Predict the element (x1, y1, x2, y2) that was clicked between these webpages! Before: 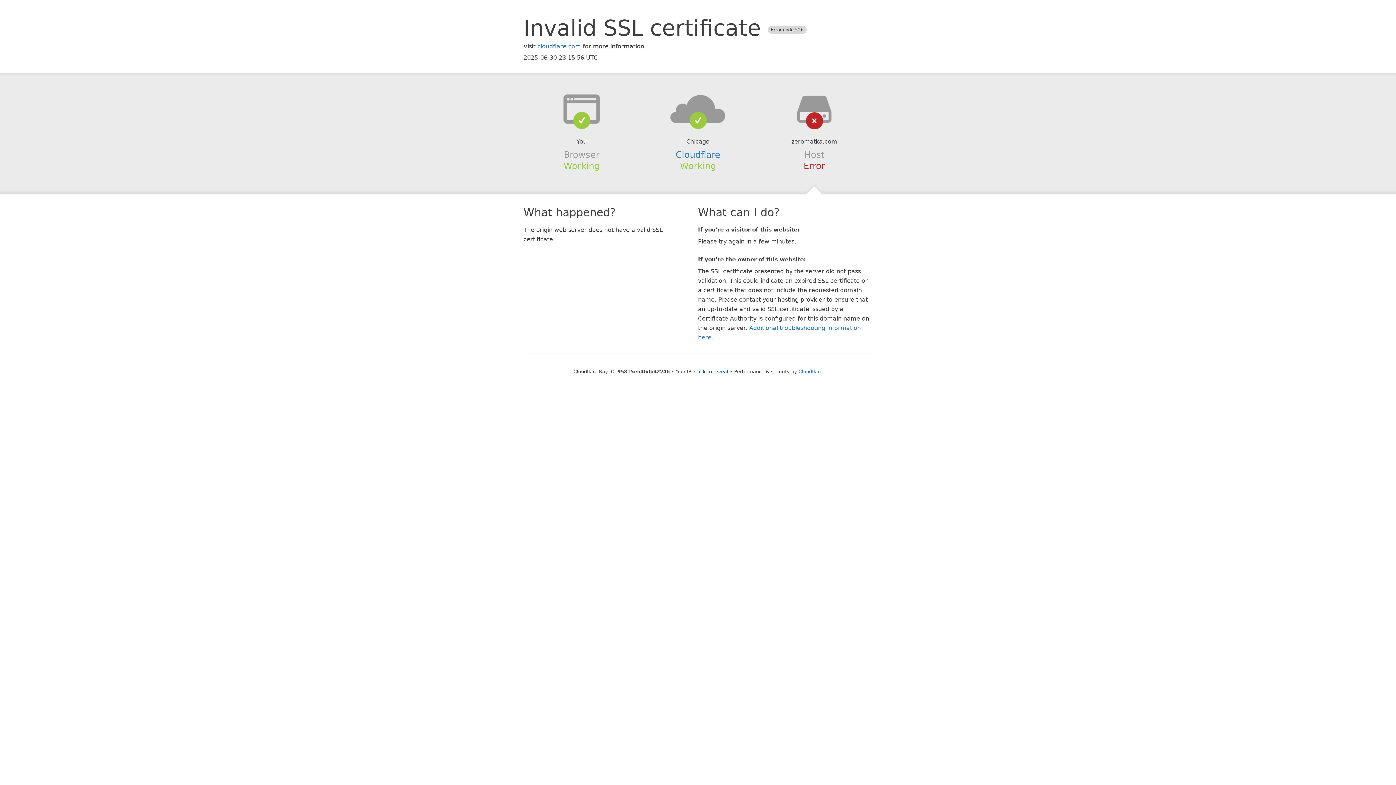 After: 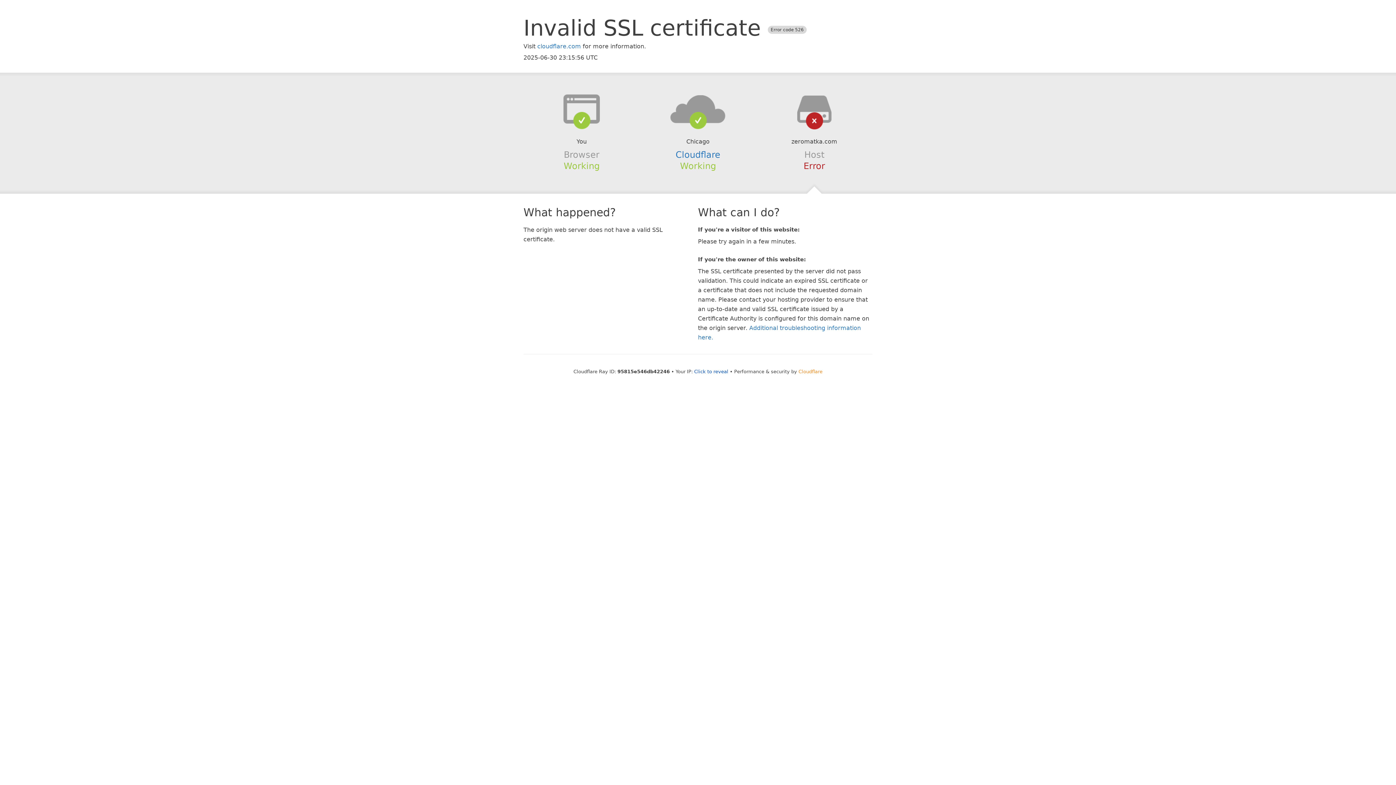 Action: bbox: (798, 368, 822, 374) label: Cloudflare